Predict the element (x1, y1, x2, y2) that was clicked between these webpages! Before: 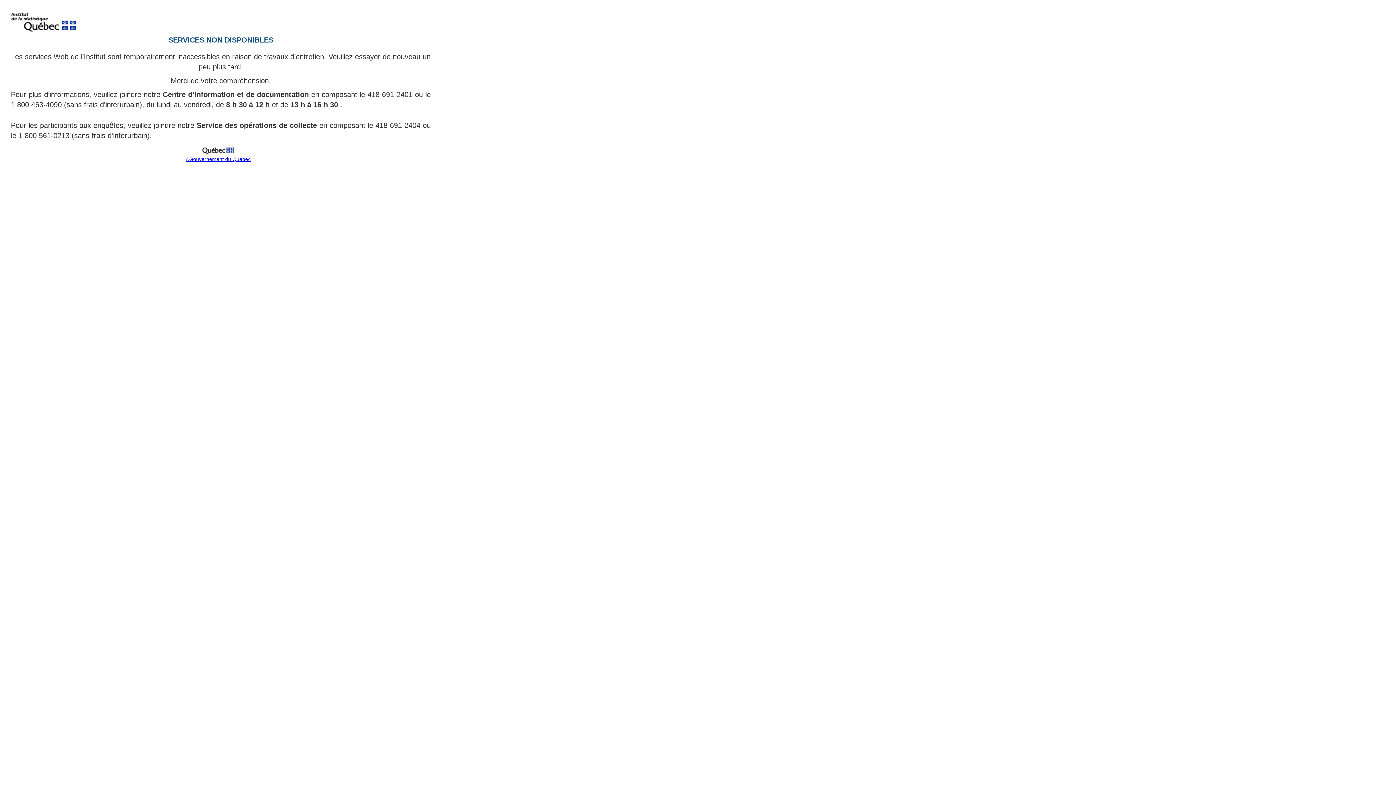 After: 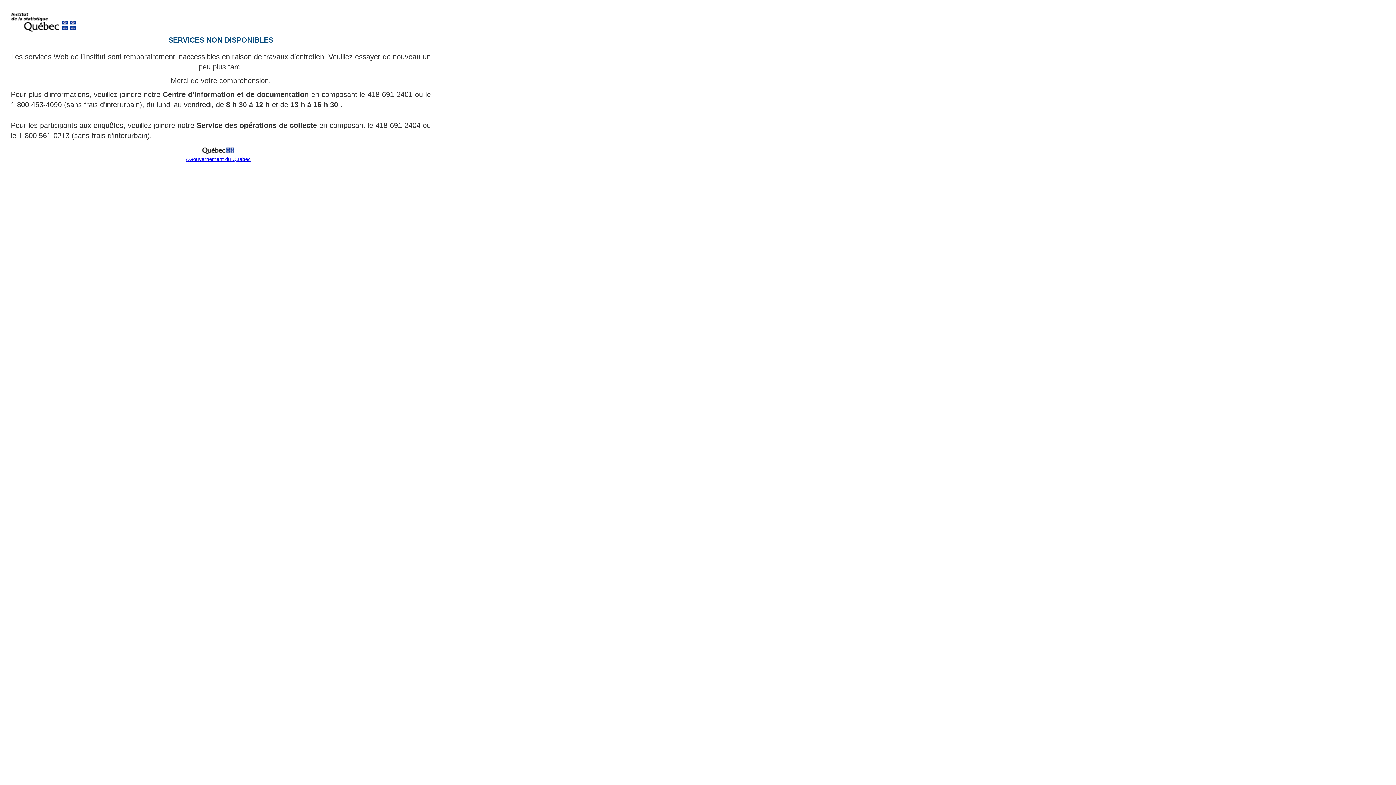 Action: bbox: (199, 151, 237, 157)